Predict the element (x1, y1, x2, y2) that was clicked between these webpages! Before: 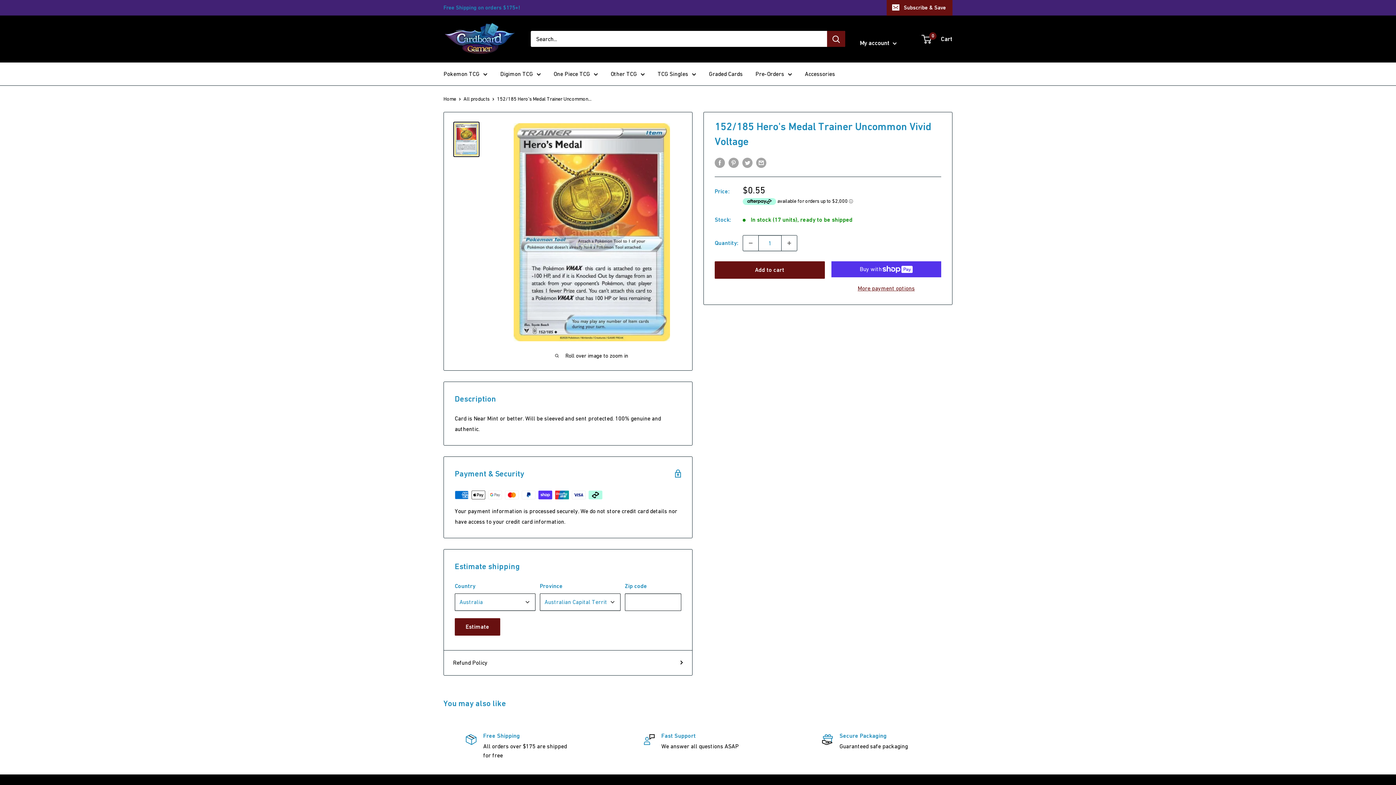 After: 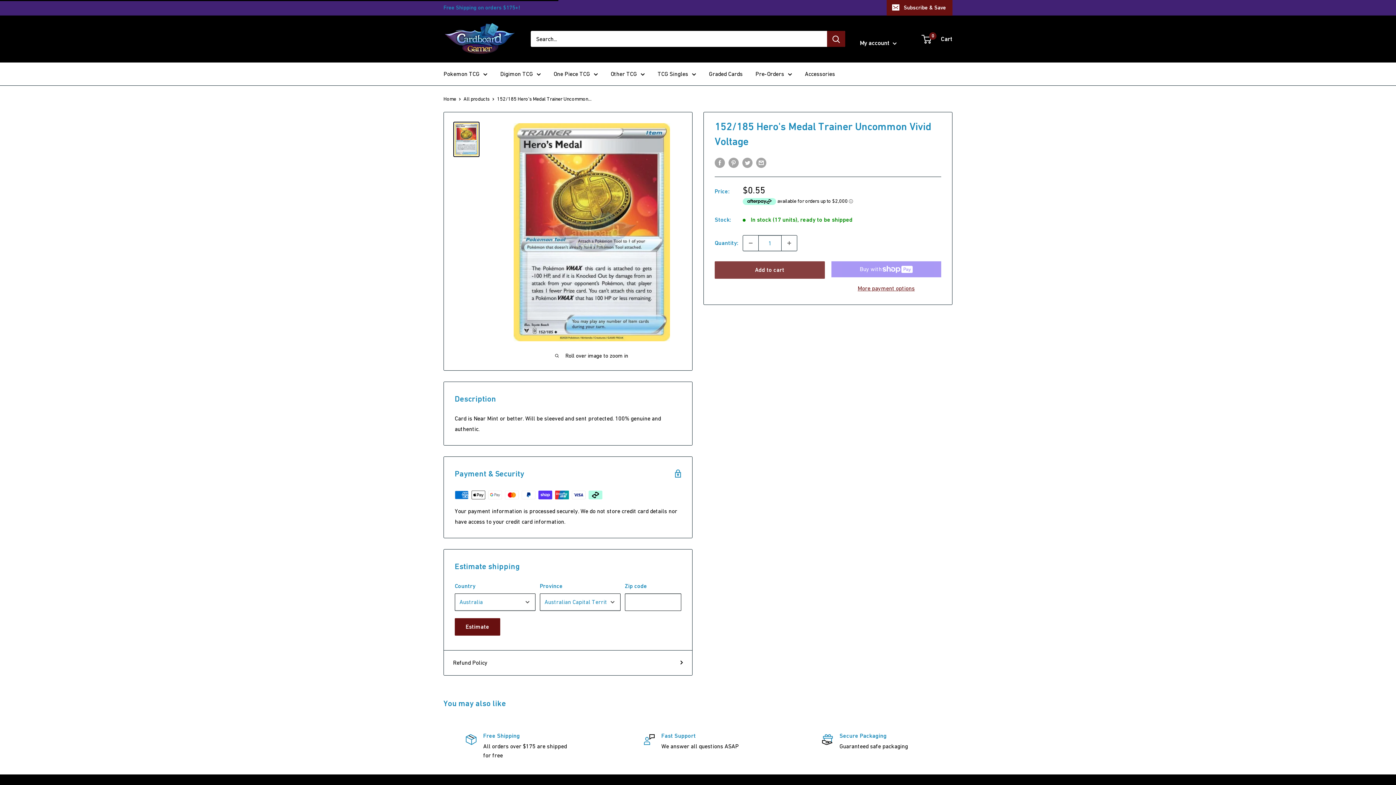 Action: label: Add to cart bbox: (714, 261, 824, 278)